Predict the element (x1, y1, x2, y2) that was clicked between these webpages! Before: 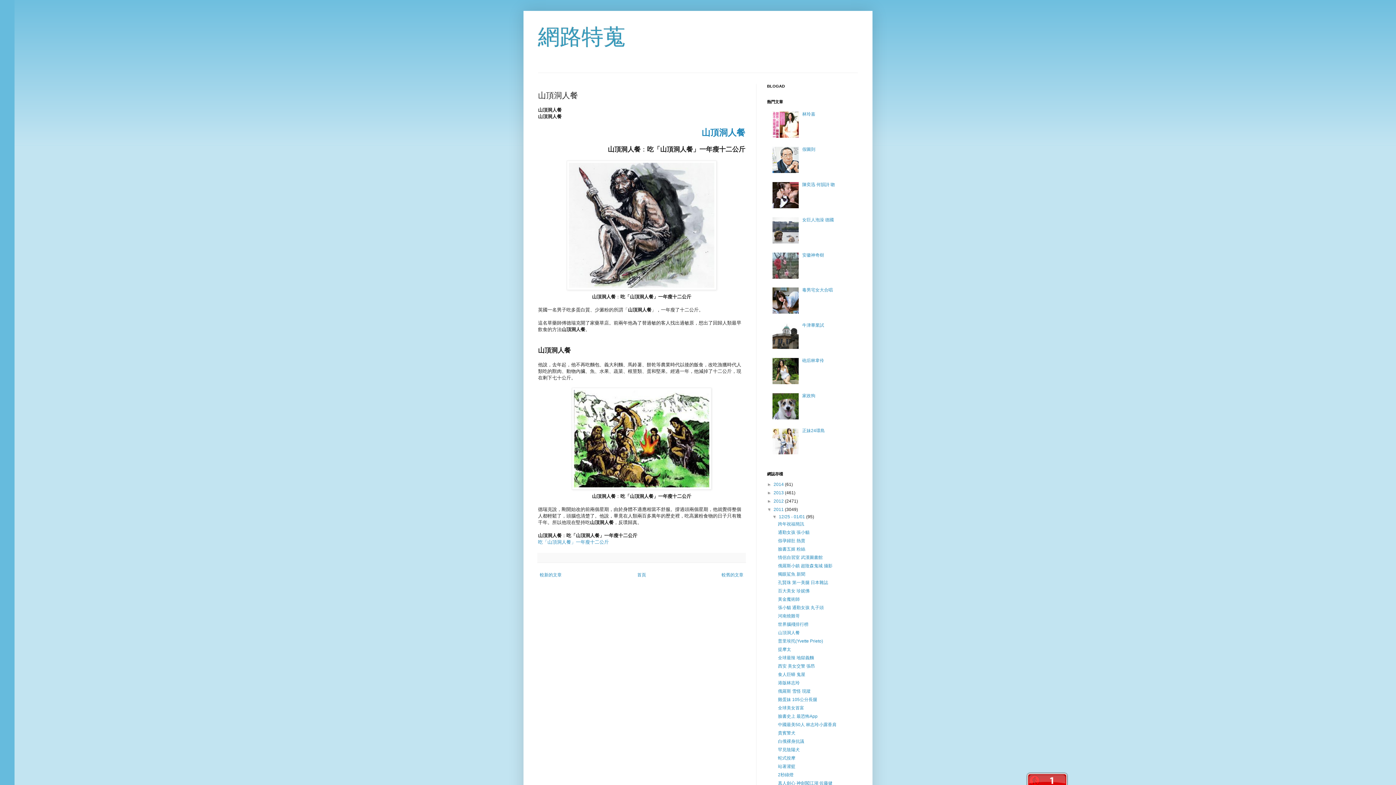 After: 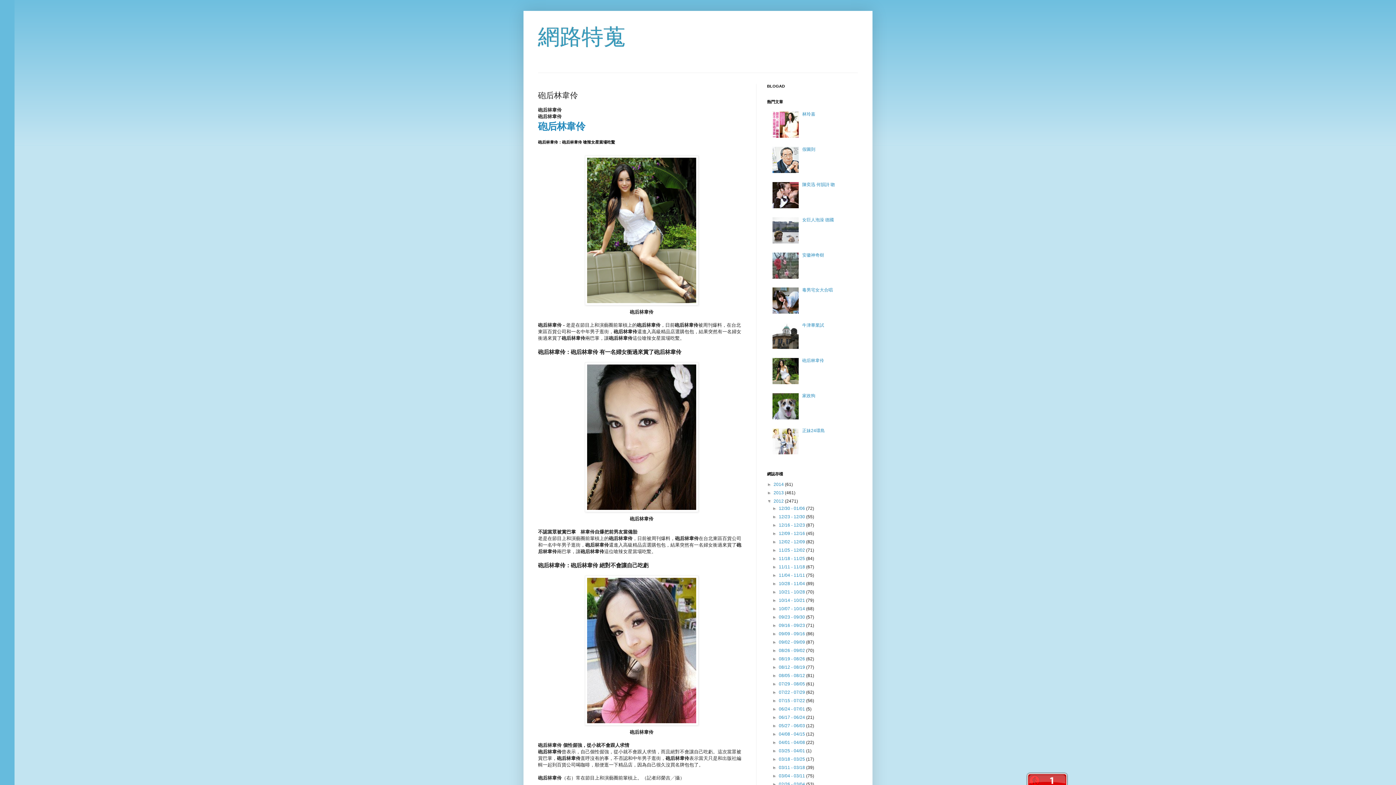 Action: label: 砲后林韋伶 bbox: (802, 358, 824, 363)